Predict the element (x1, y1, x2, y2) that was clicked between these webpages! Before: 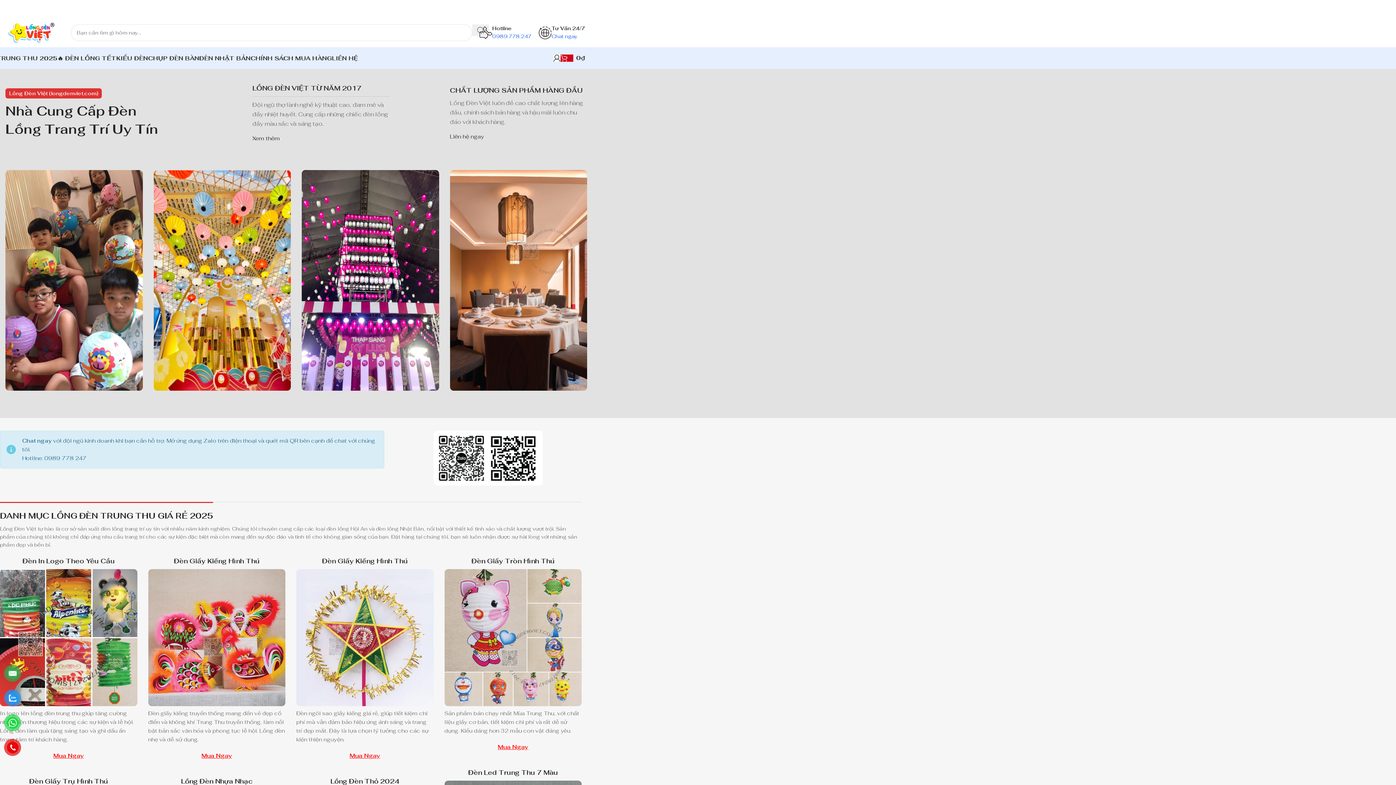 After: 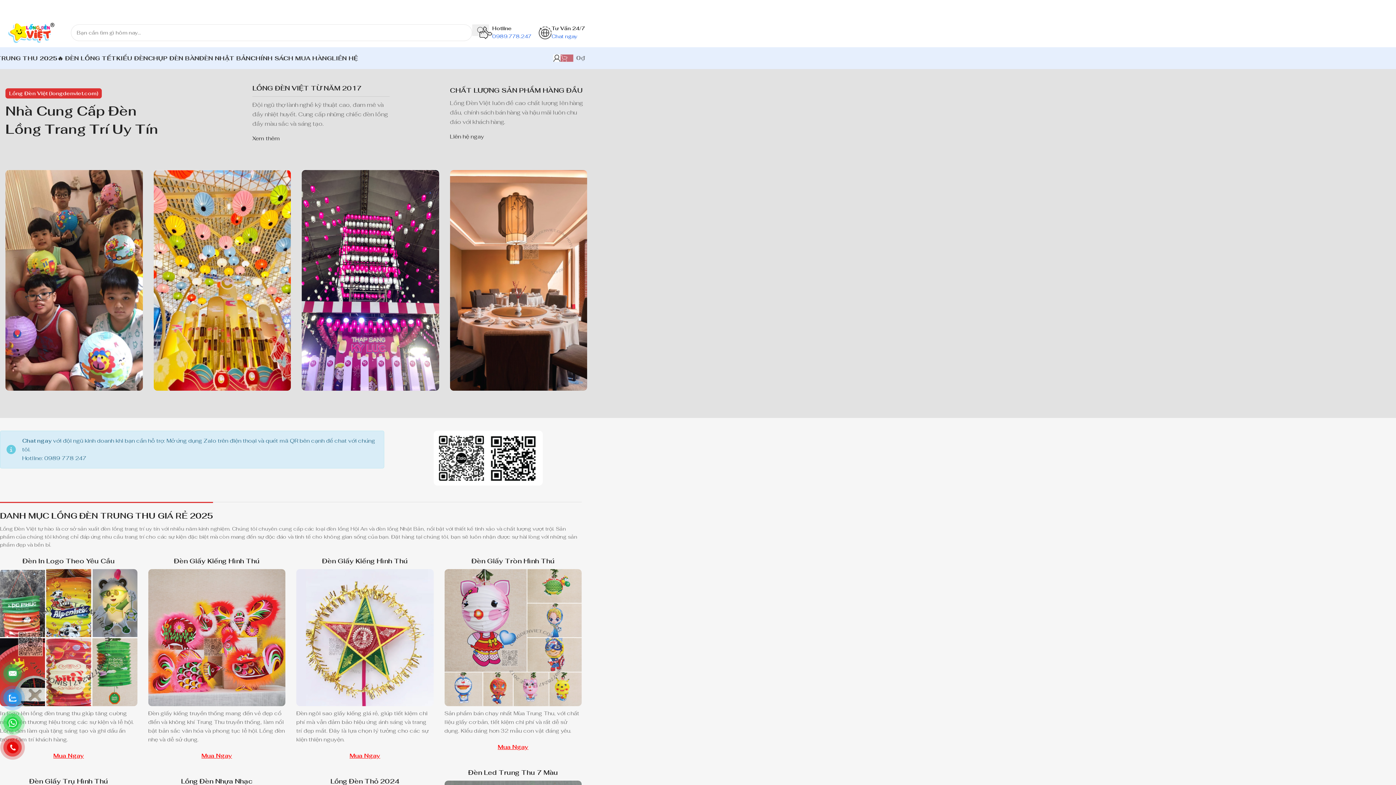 Action: label: 0
0₫ bbox: (560, 50, 585, 65)